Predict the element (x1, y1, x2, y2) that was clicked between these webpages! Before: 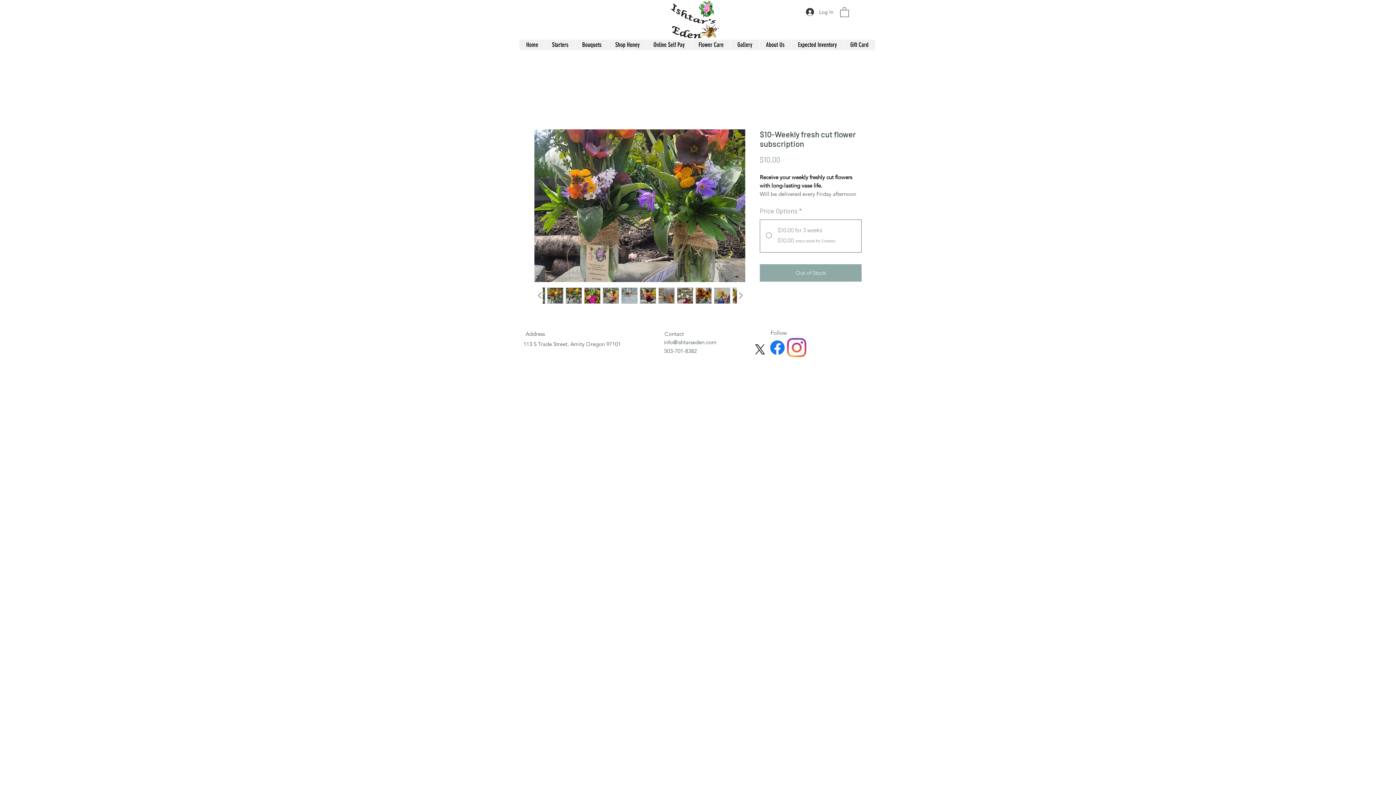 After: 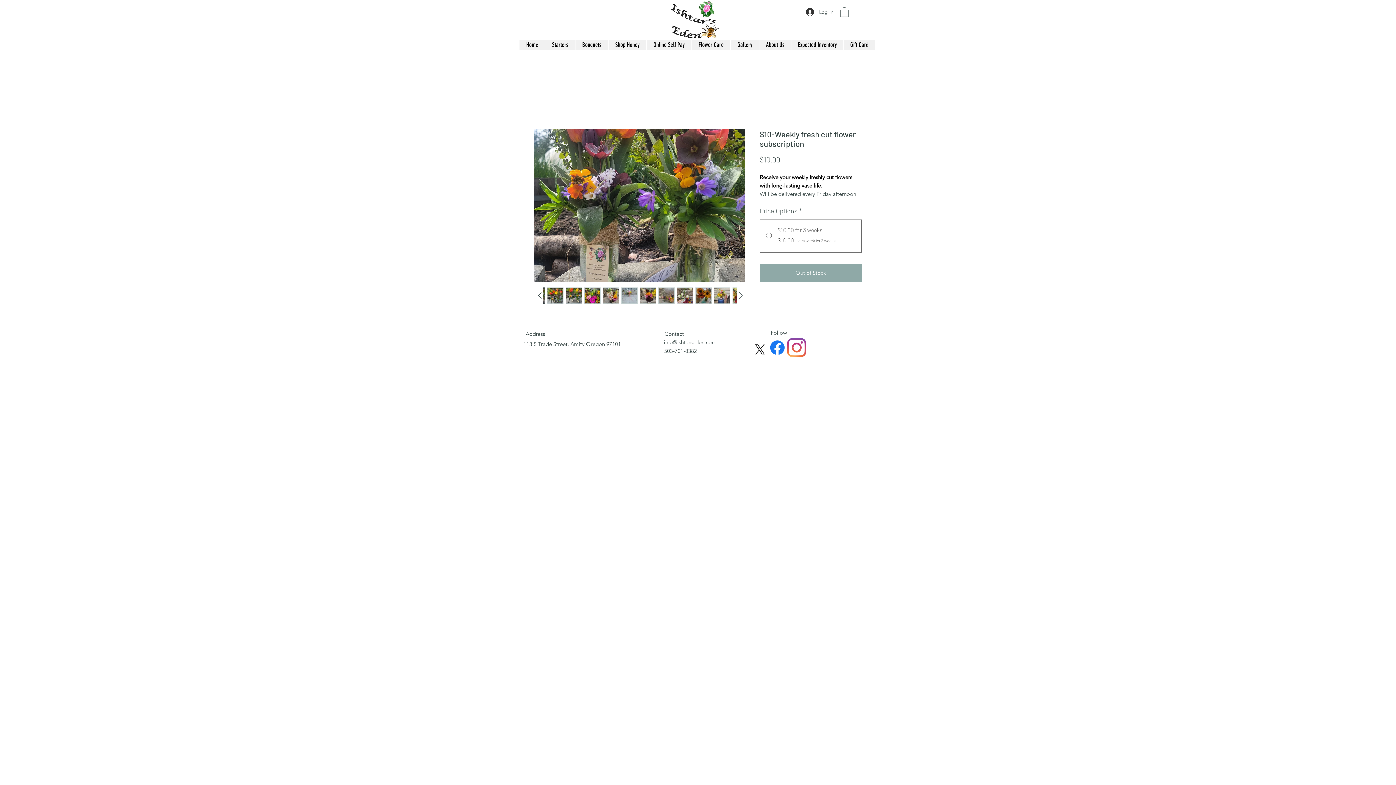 Action: bbox: (565, 287, 582, 303)